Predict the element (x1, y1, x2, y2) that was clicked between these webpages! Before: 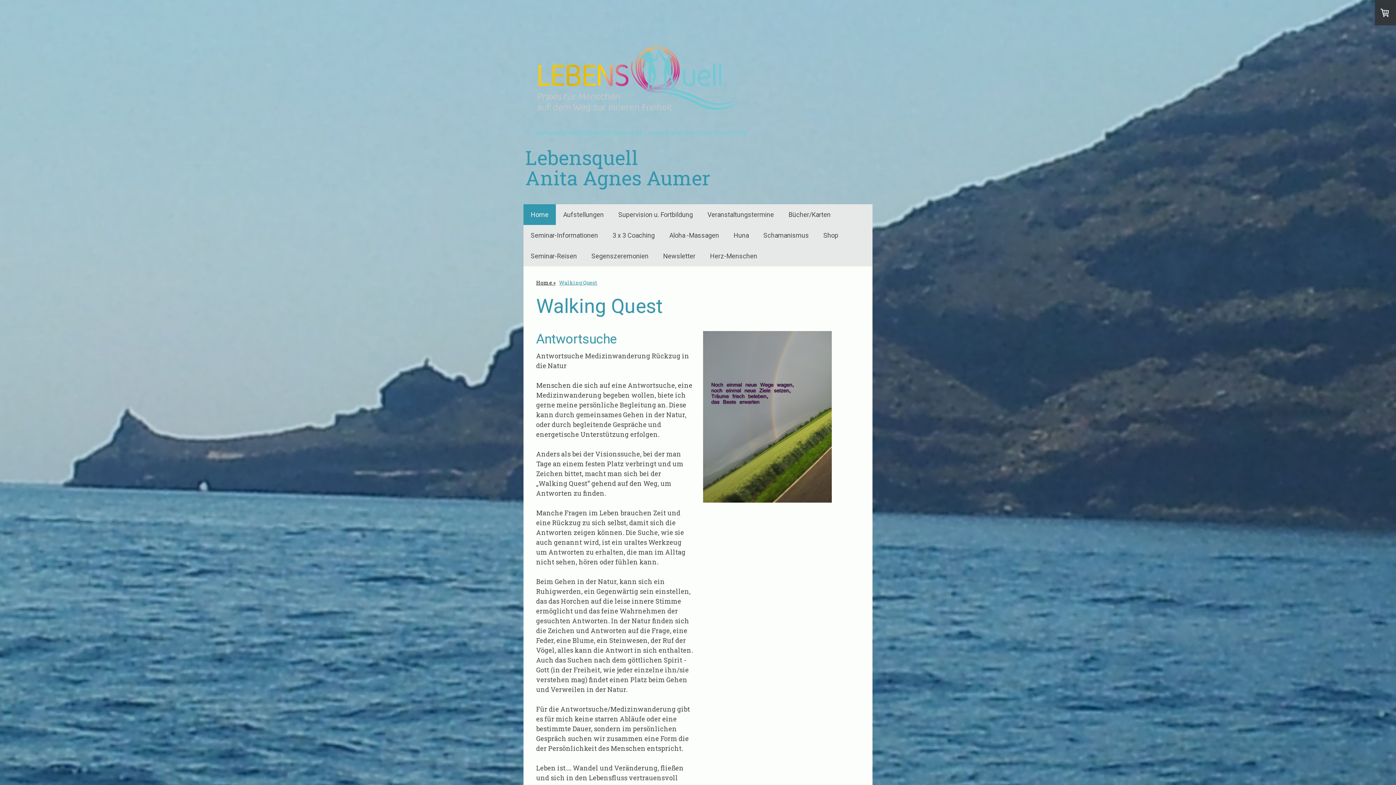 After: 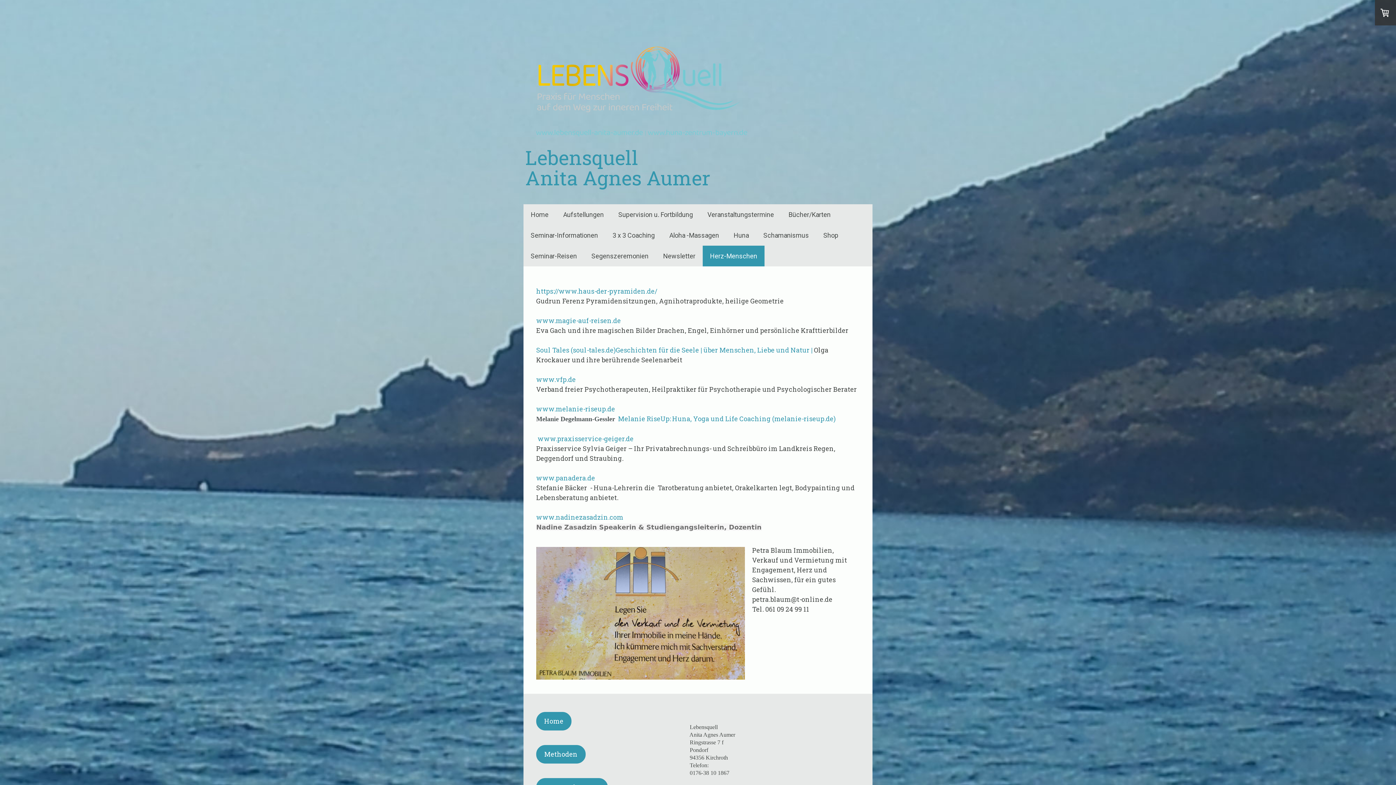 Action: label: Herz-Menschen bbox: (702, 245, 764, 266)